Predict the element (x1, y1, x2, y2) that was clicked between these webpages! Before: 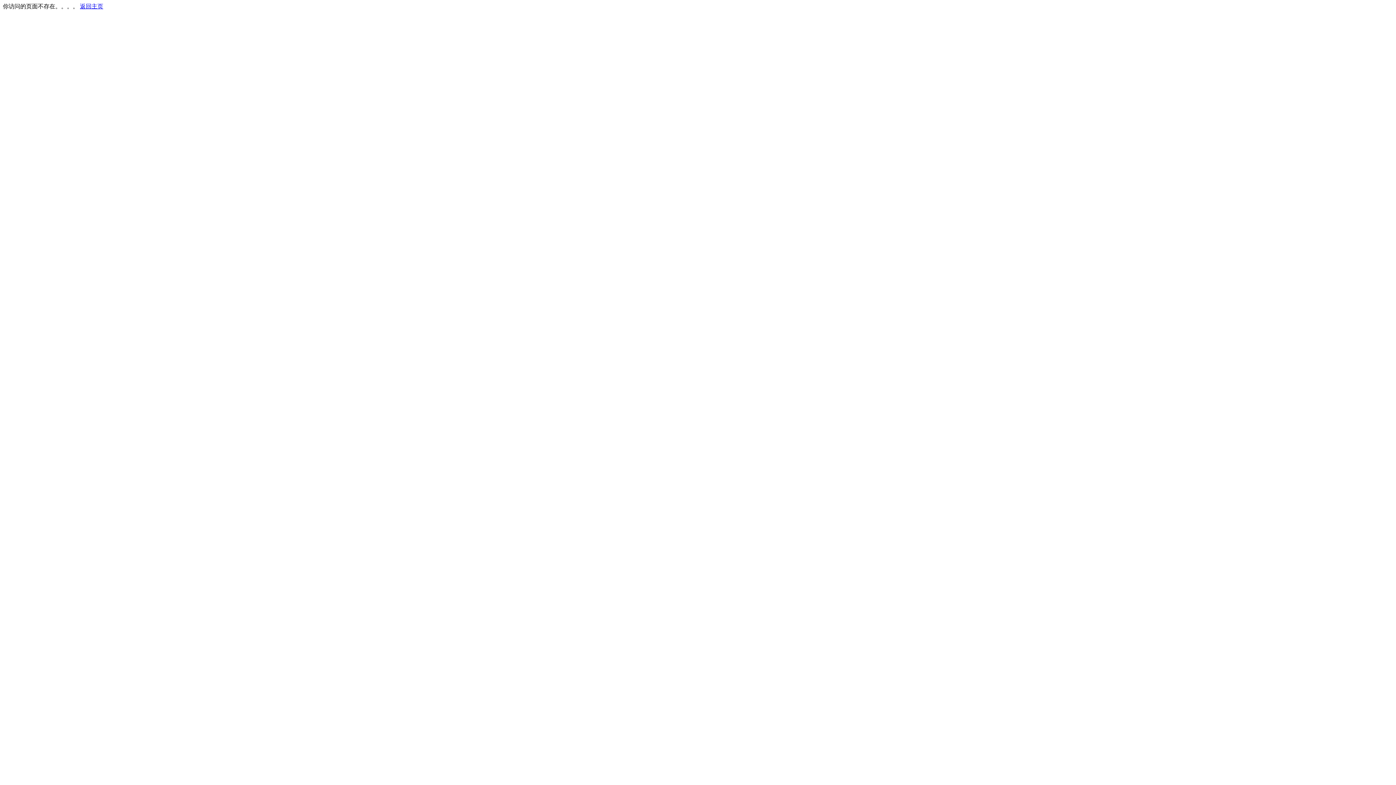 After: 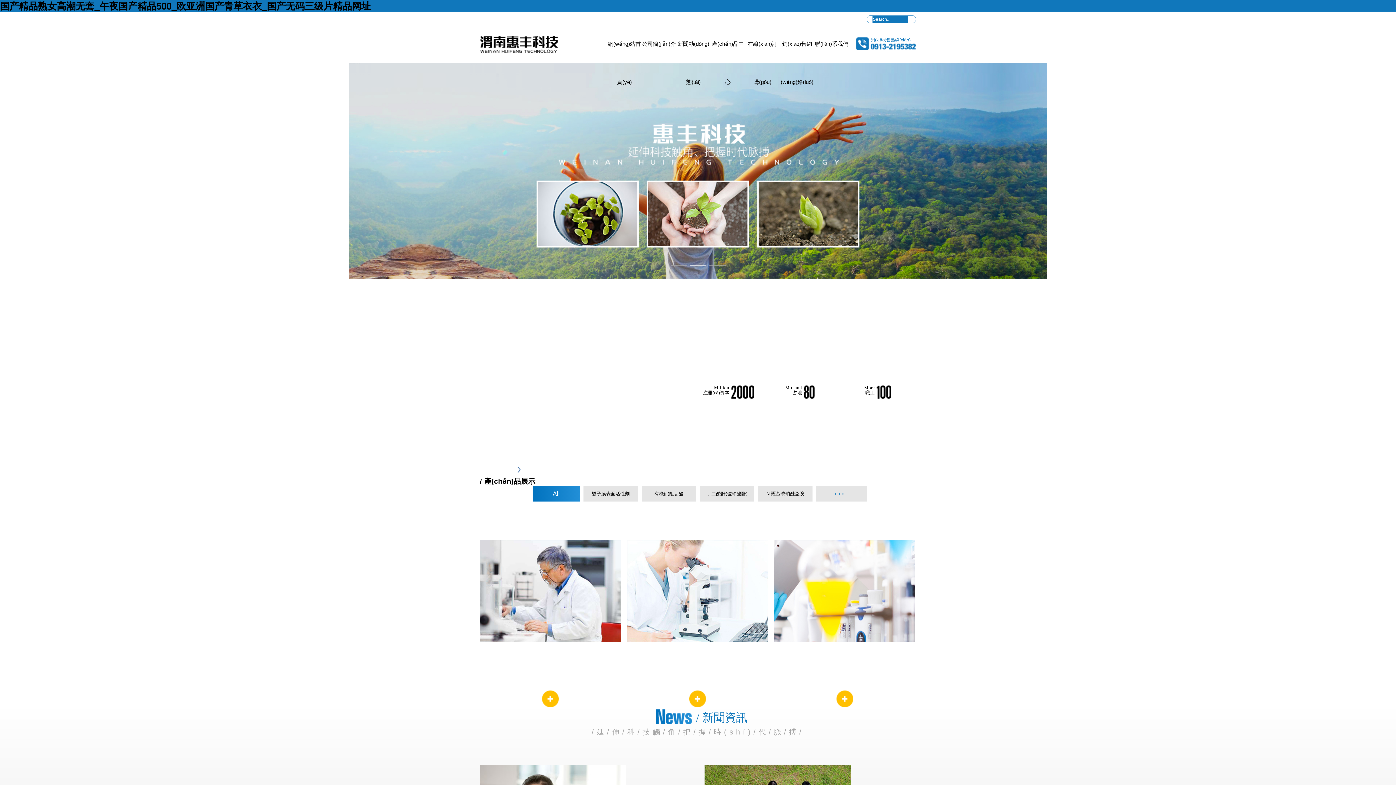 Action: bbox: (80, 3, 103, 9) label: 返回主页